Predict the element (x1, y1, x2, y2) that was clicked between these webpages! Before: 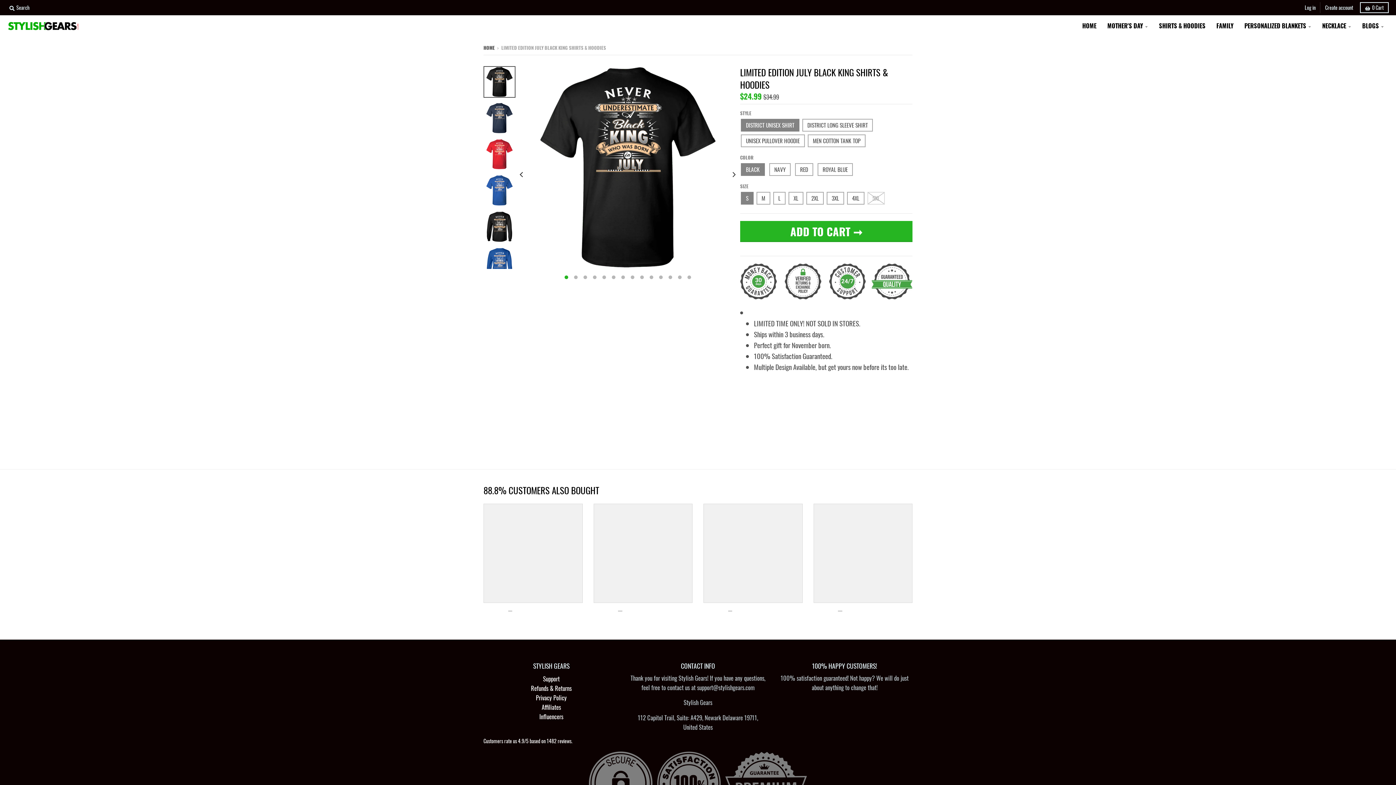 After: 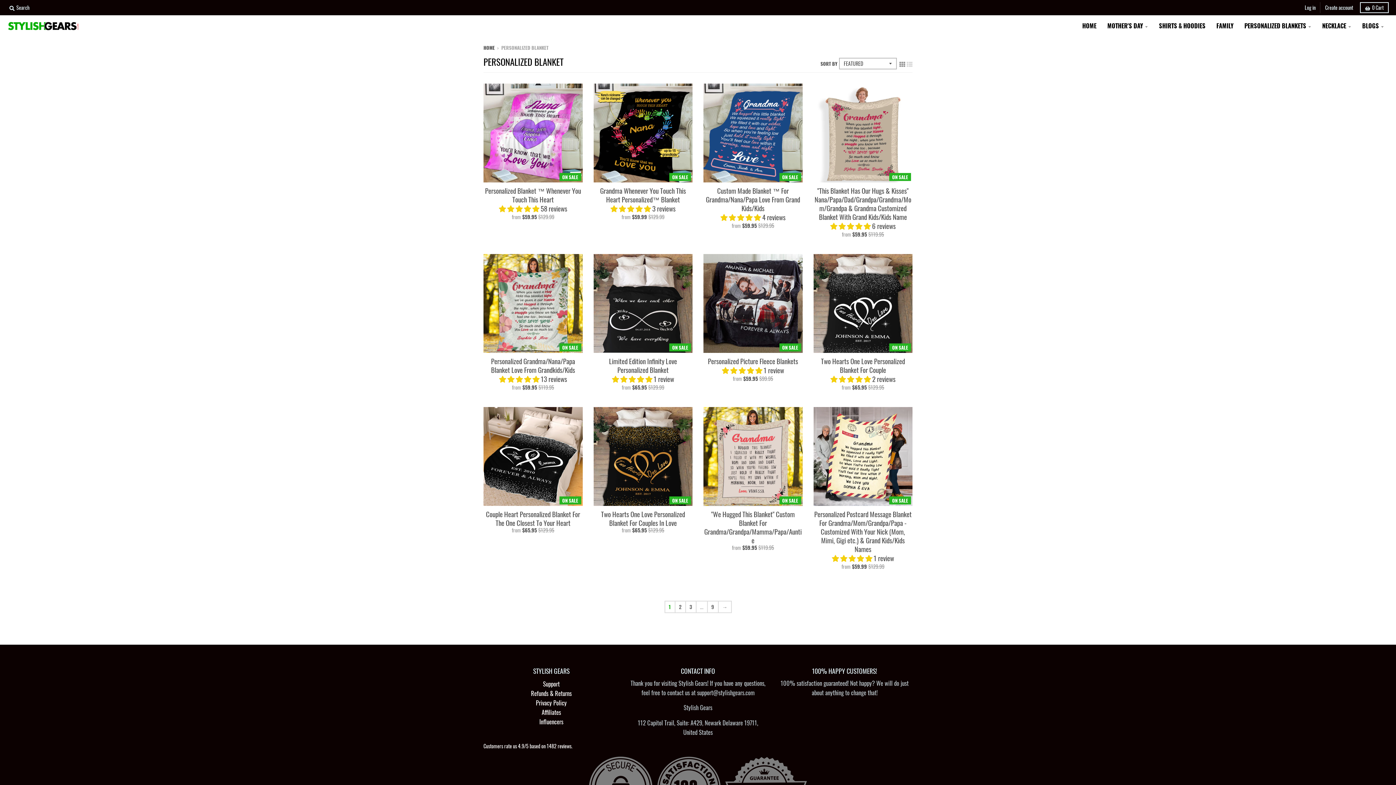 Action: label: PERSONALIZED BLANKETS bbox: (1240, 18, 1316, 33)